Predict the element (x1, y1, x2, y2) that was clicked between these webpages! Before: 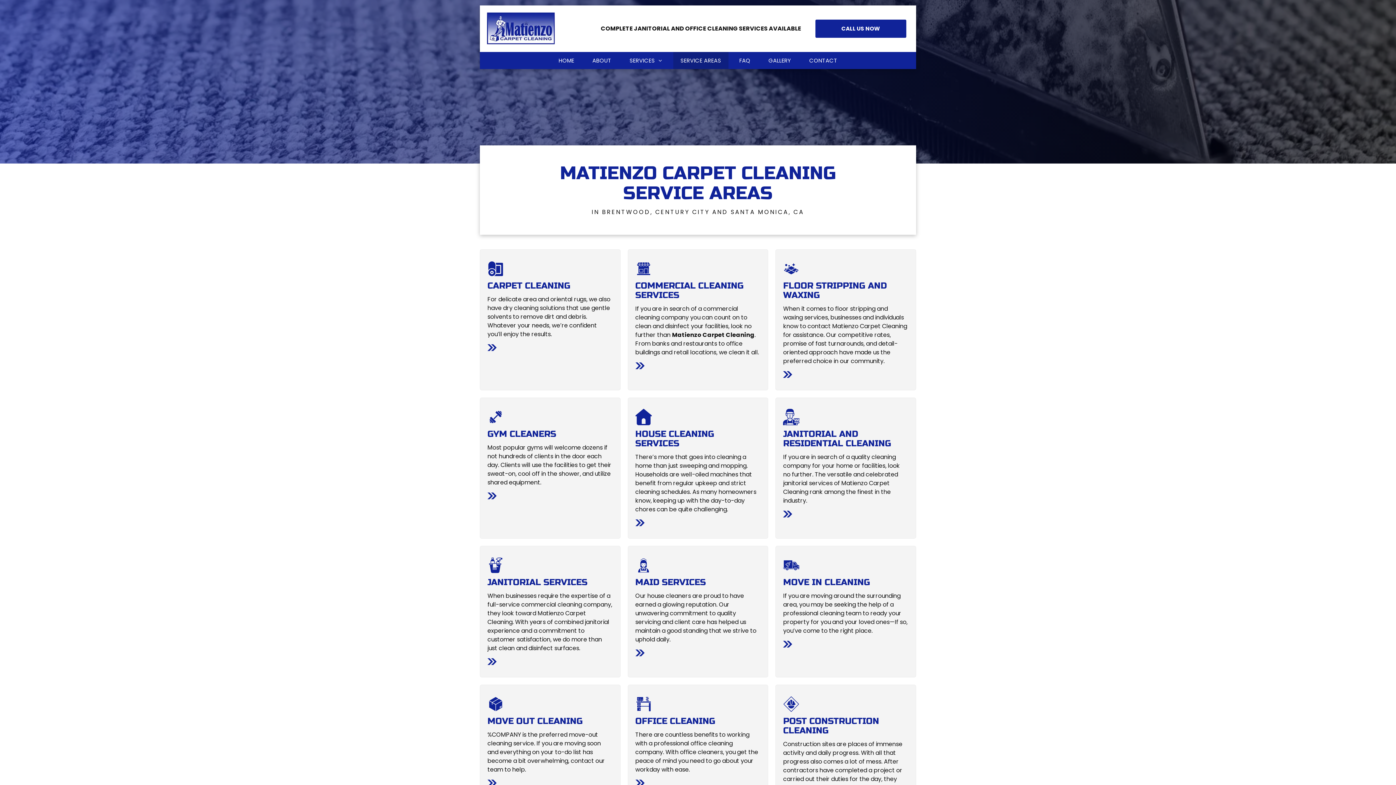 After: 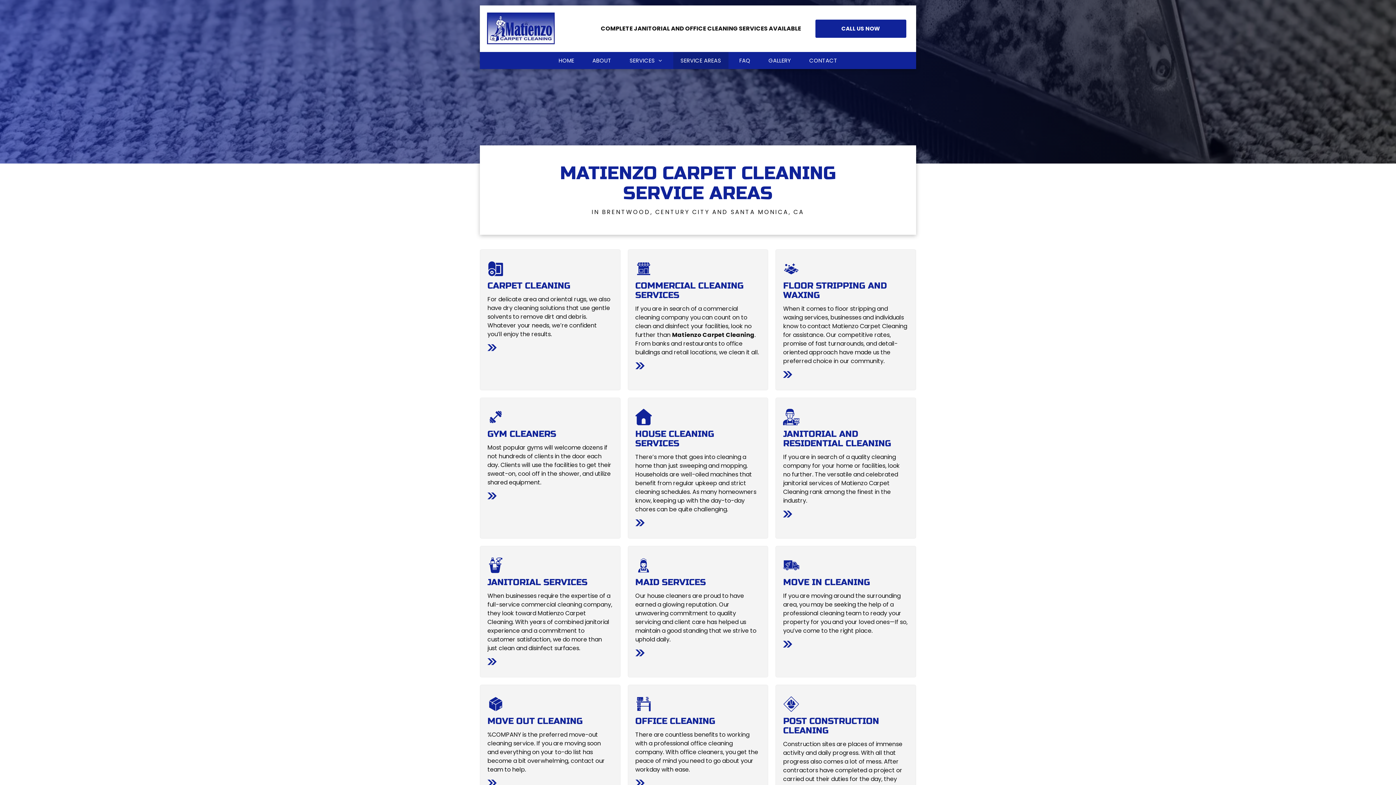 Action: bbox: (673, 51, 728, 68) label: SERVICE AREAS